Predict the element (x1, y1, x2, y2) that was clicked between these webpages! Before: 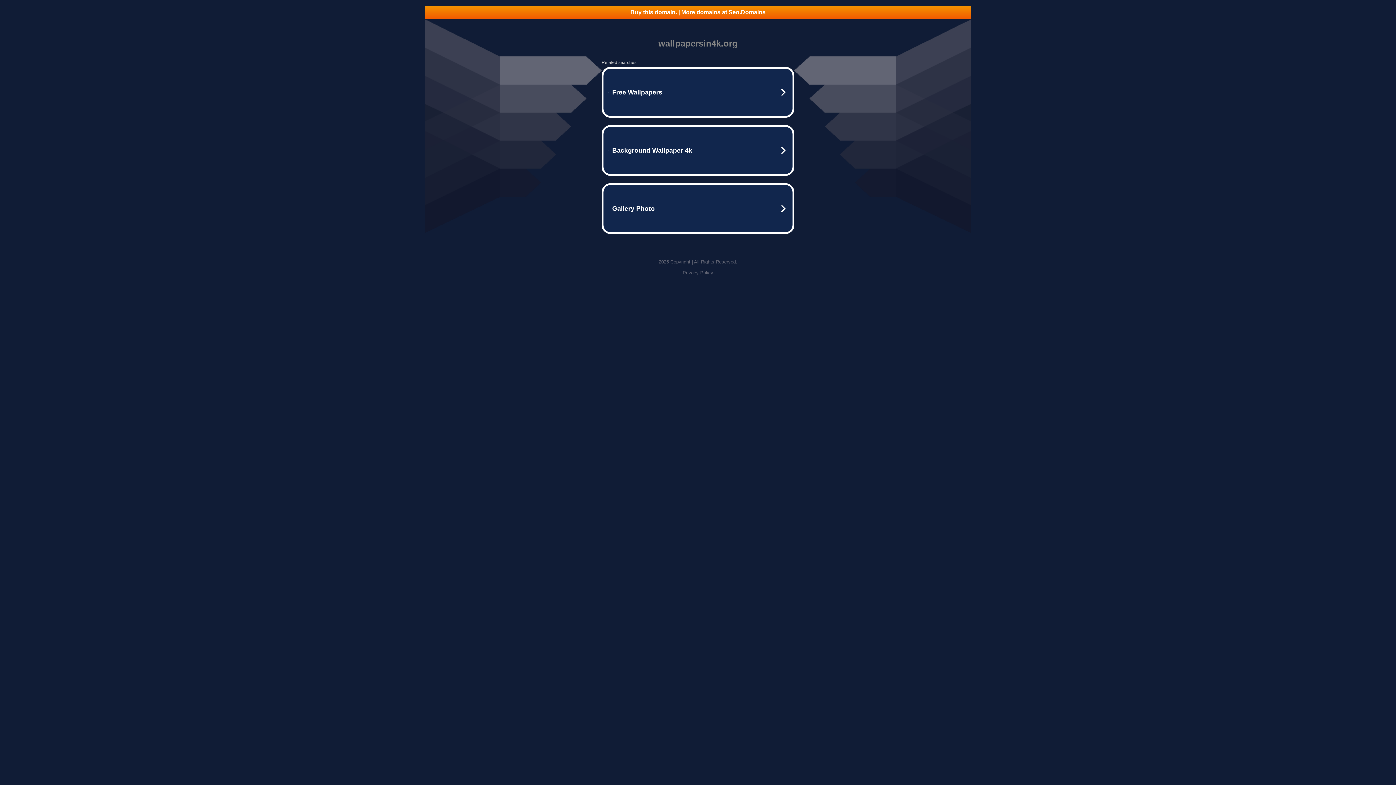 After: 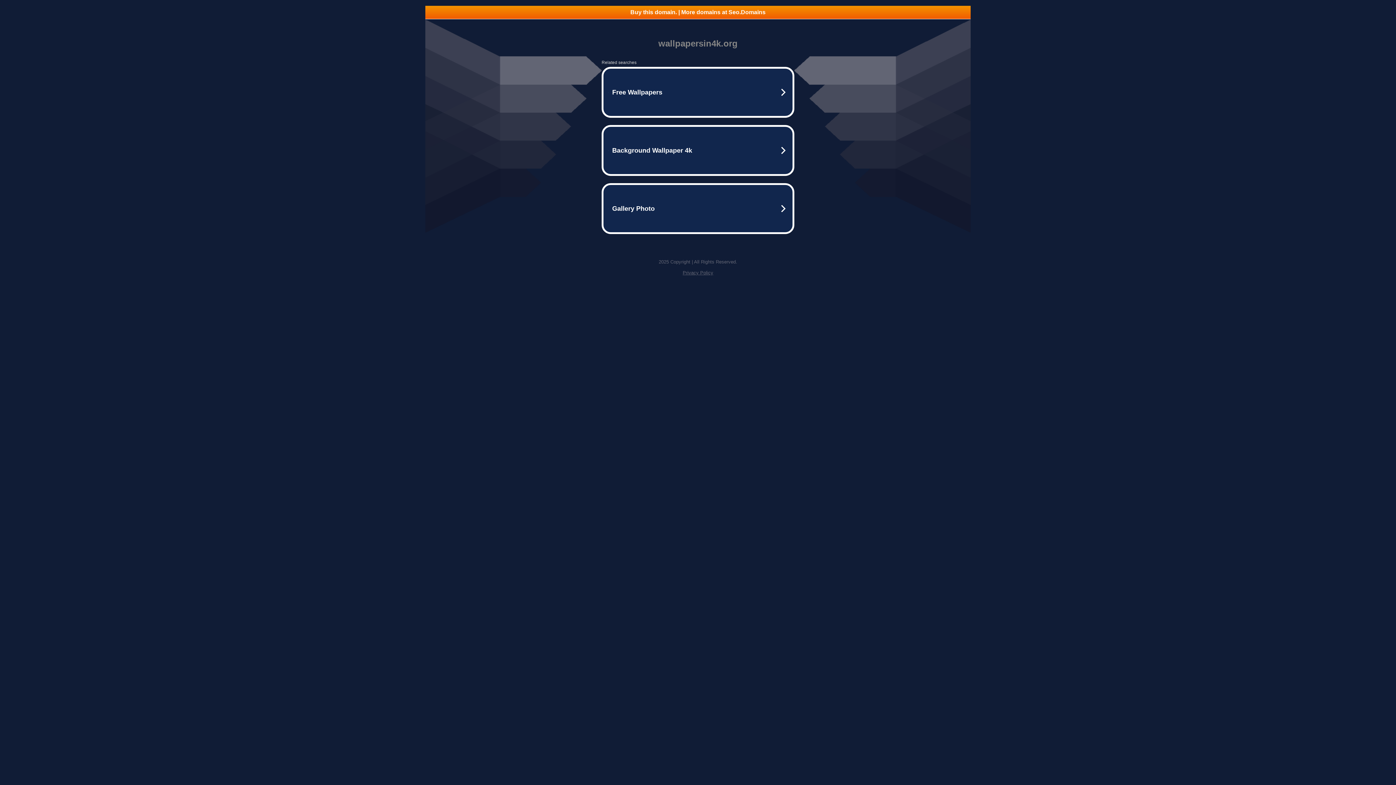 Action: label: Buy this domain. | More domains at Seo.Domains bbox: (425, 5, 970, 18)